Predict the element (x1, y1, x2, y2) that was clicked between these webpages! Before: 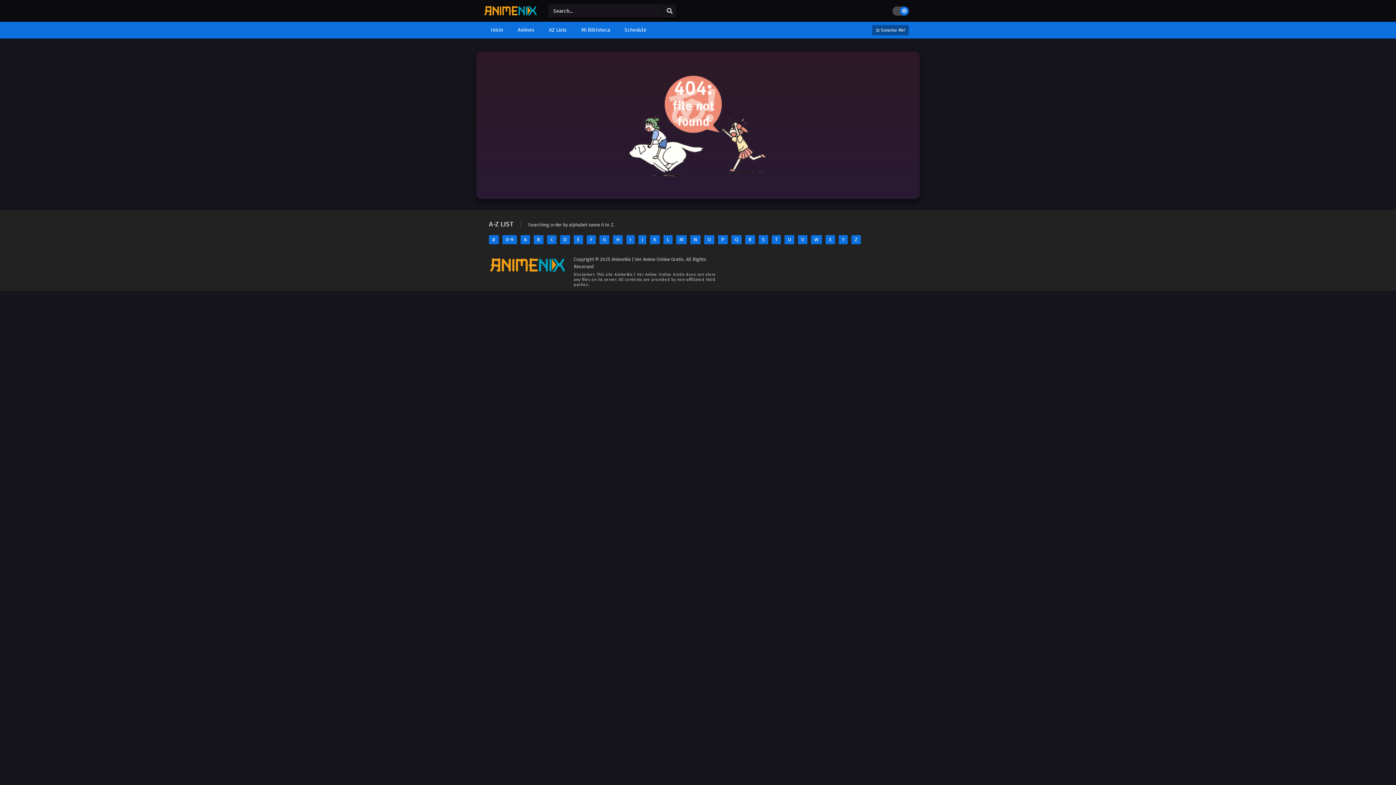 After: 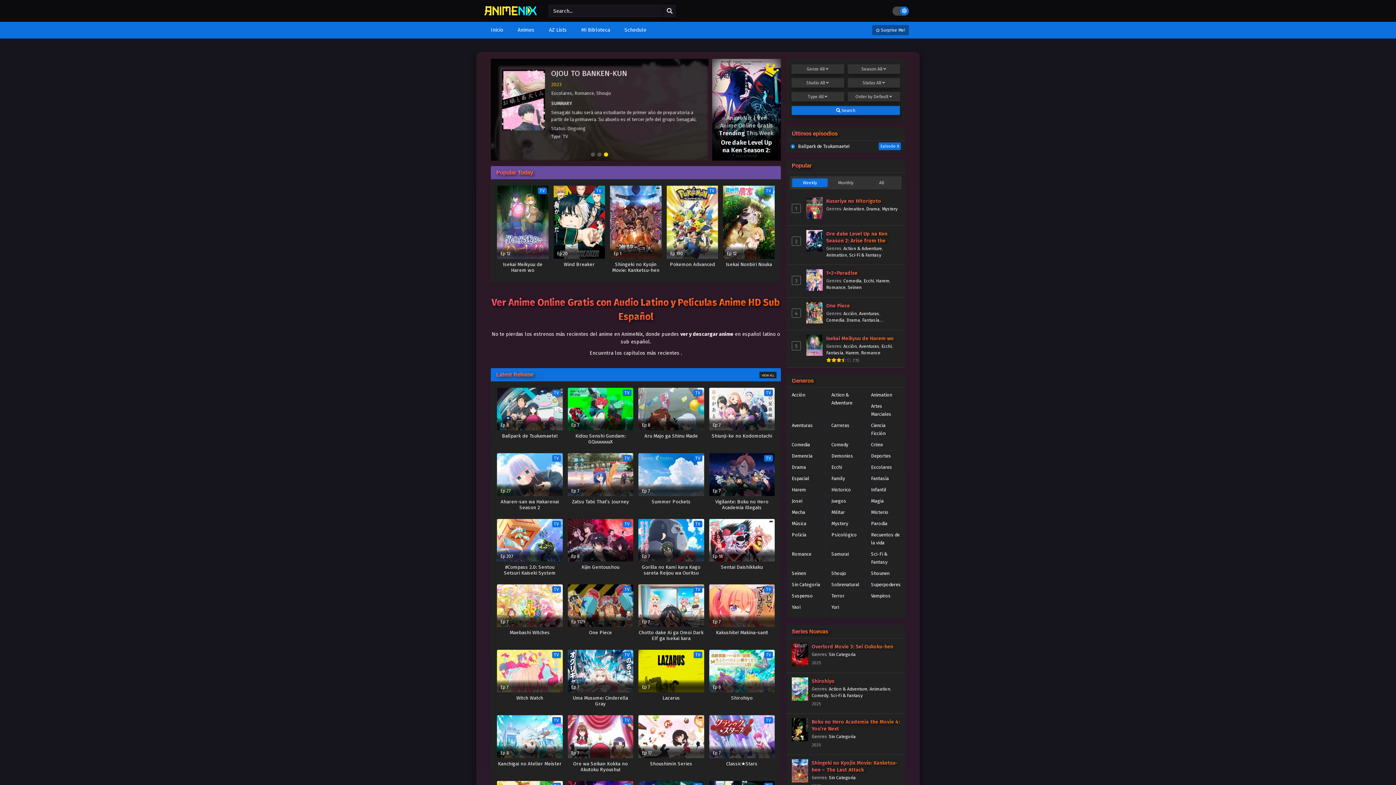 Action: bbox: (487, 21, 506, 38) label: Inicio